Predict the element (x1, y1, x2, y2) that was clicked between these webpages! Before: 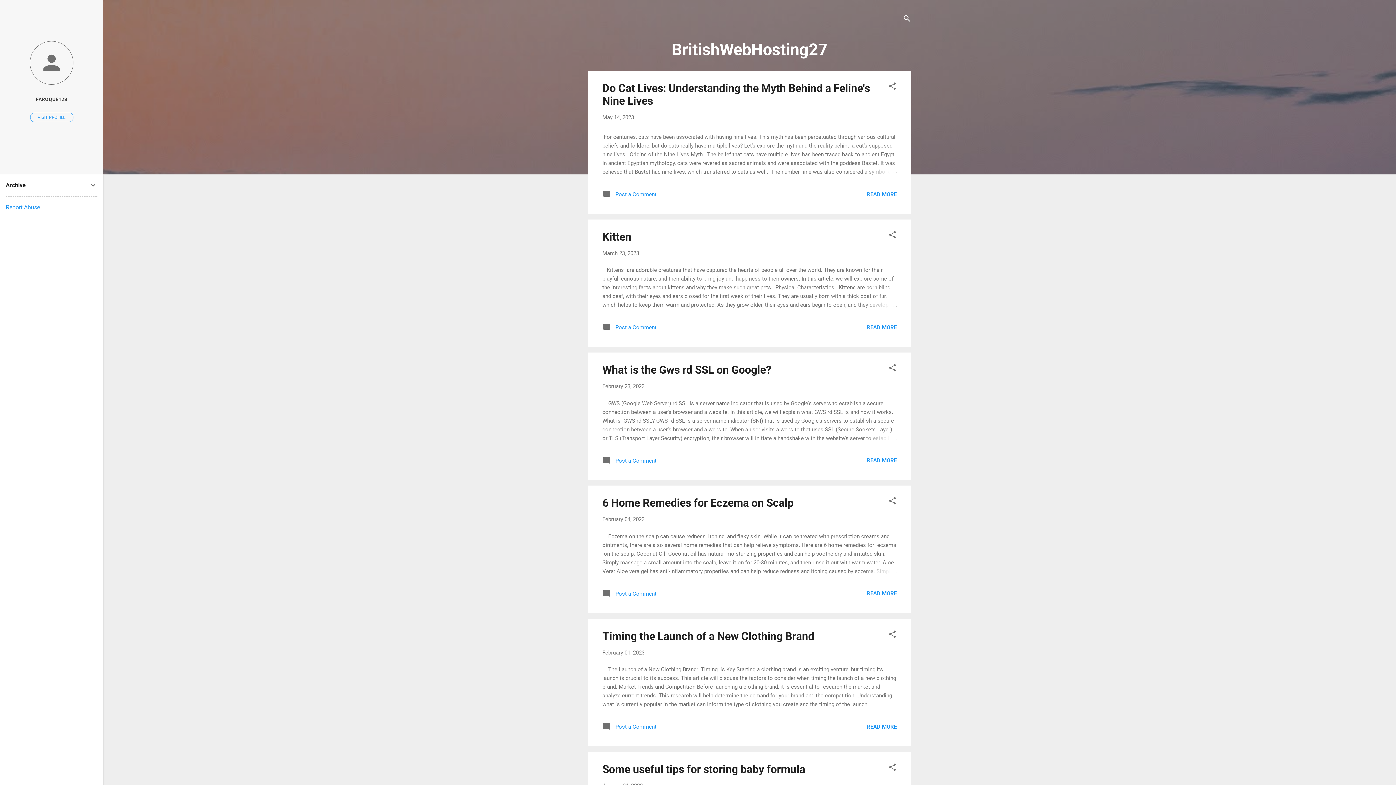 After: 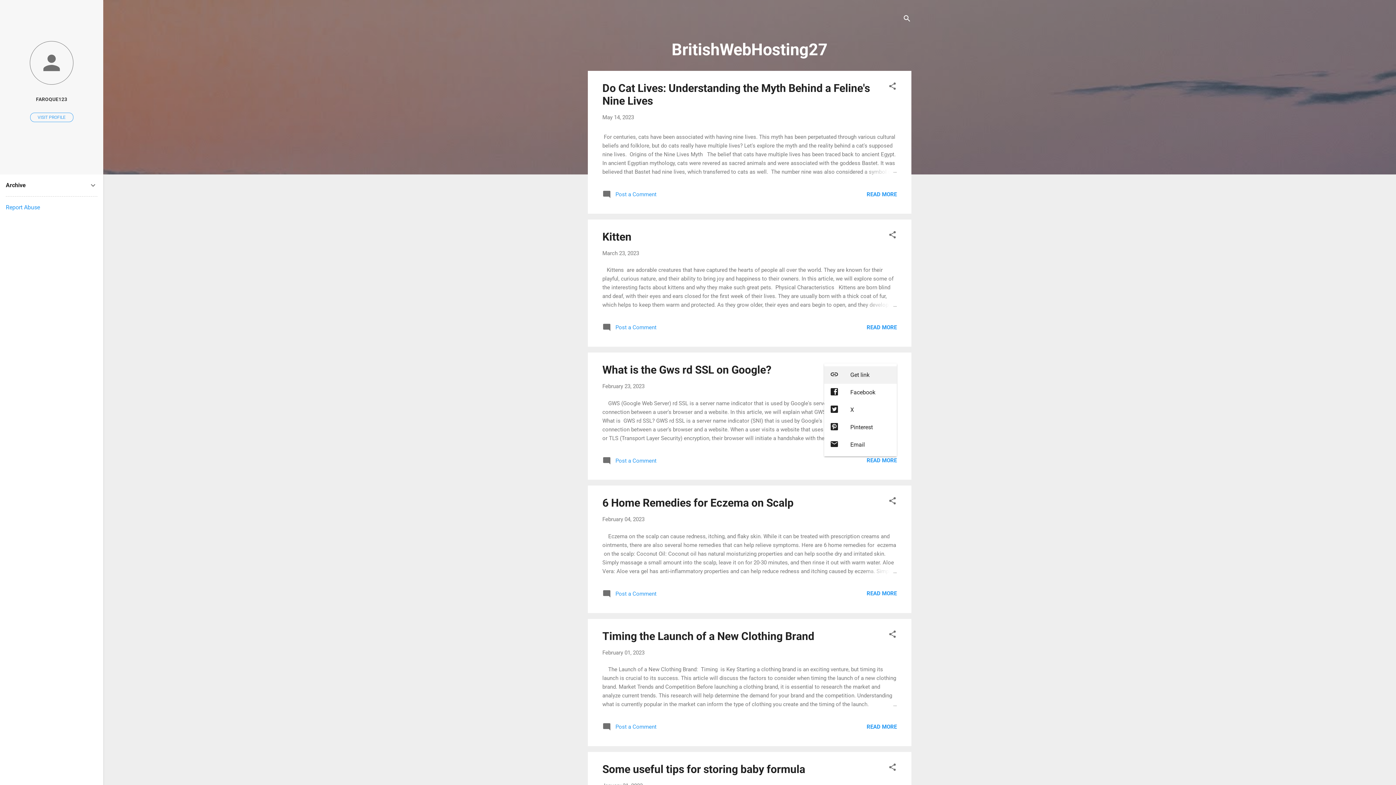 Action: label: Share bbox: (888, 363, 897, 374)